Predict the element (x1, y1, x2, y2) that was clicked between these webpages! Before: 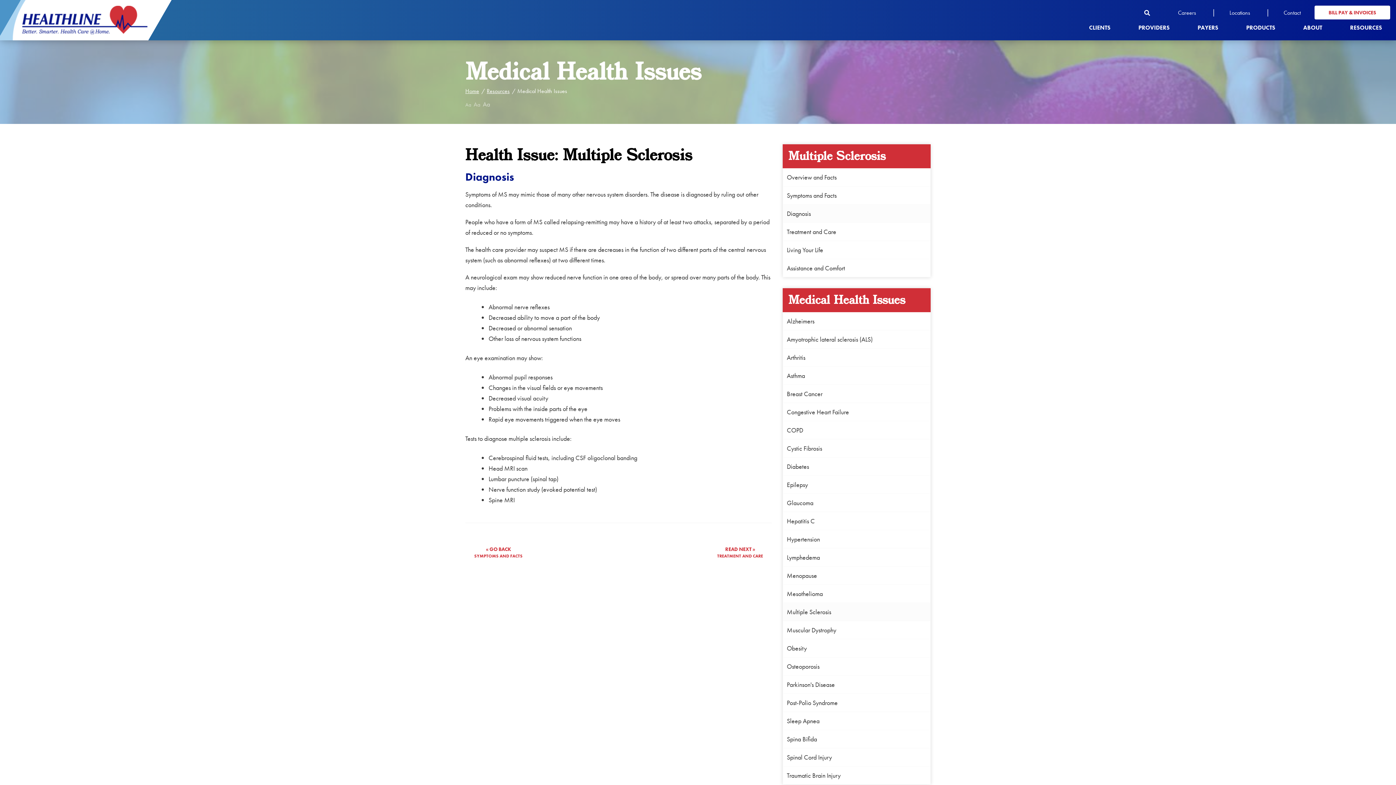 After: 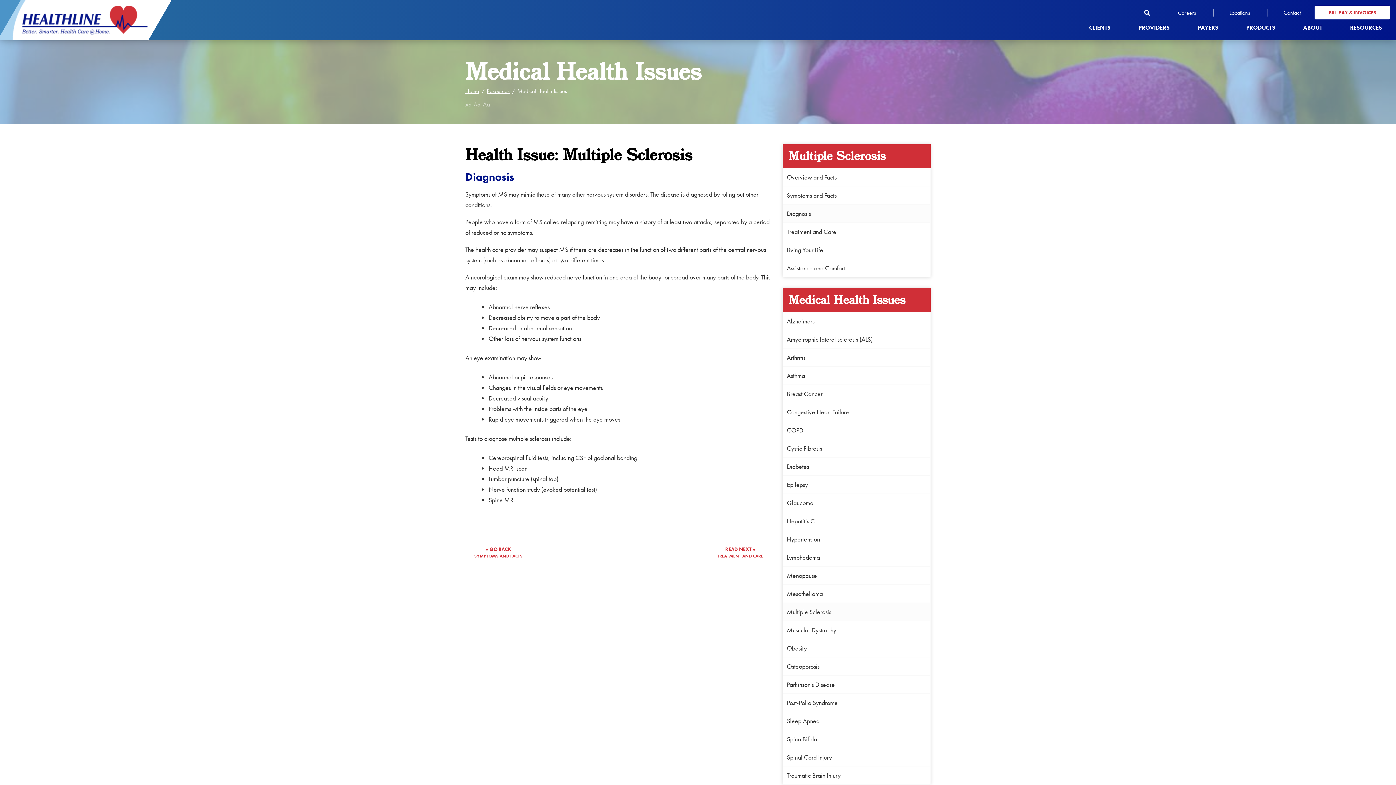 Action: label: Diagnosis bbox: (783, 204, 930, 222)